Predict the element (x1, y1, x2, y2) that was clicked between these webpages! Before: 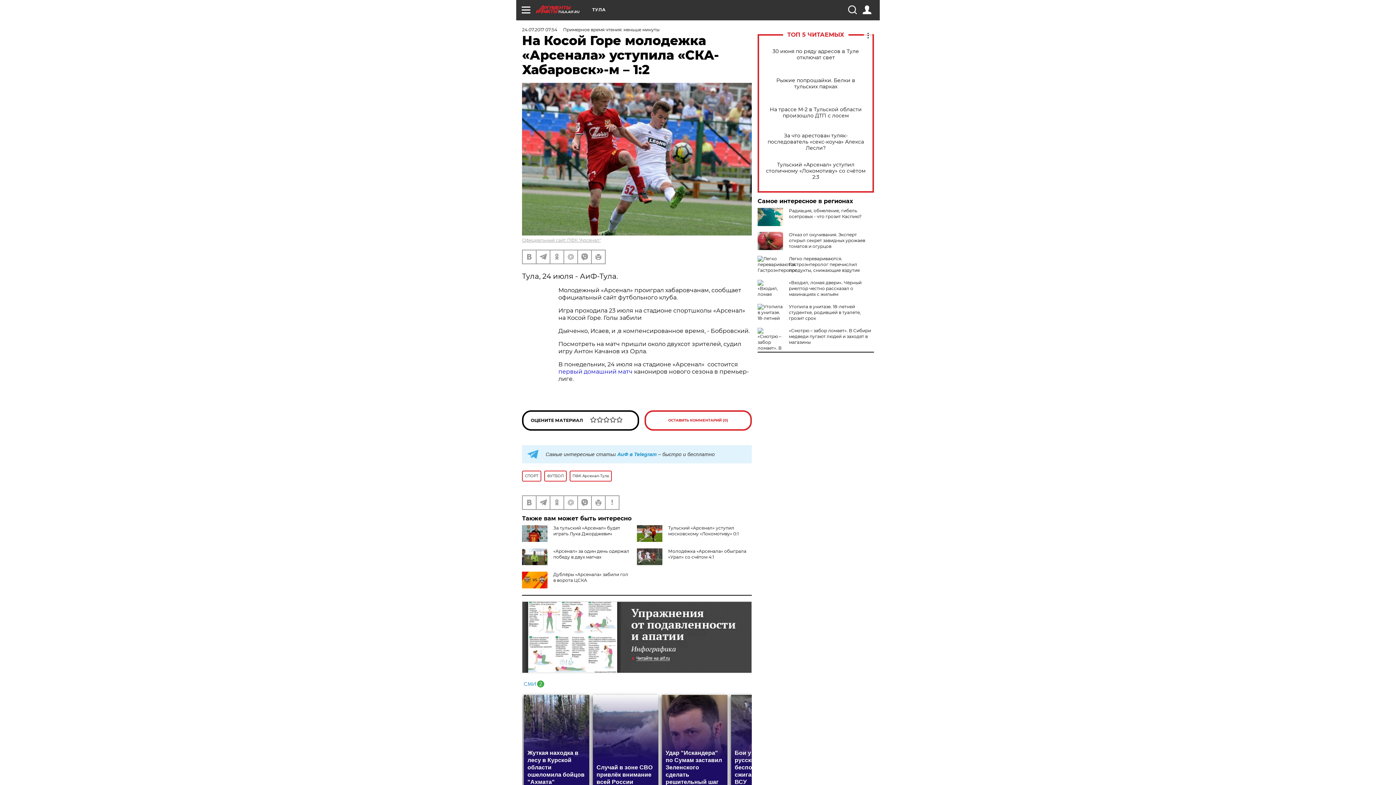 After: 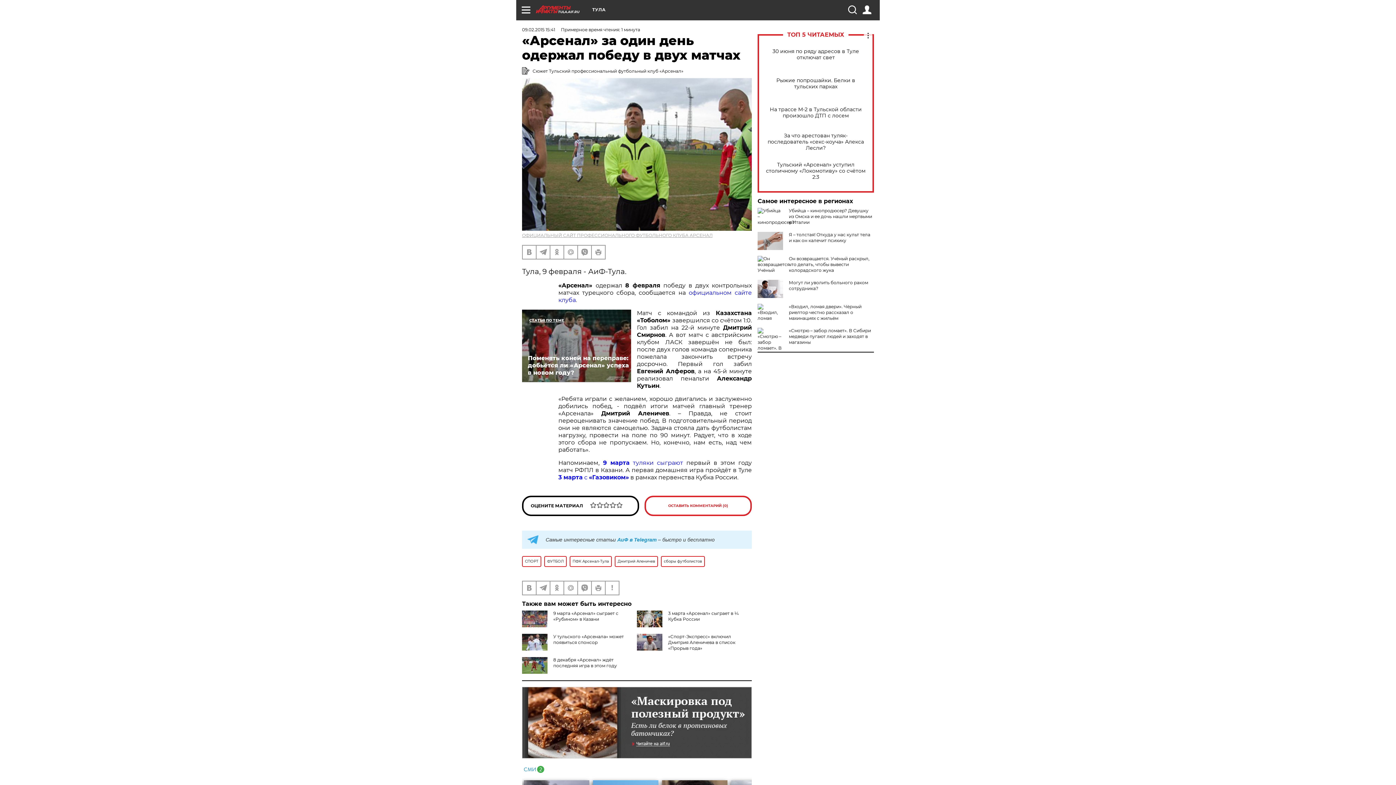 Action: label: «Арсенал» за один день одержал победу в двух матчах bbox: (553, 548, 629, 559)